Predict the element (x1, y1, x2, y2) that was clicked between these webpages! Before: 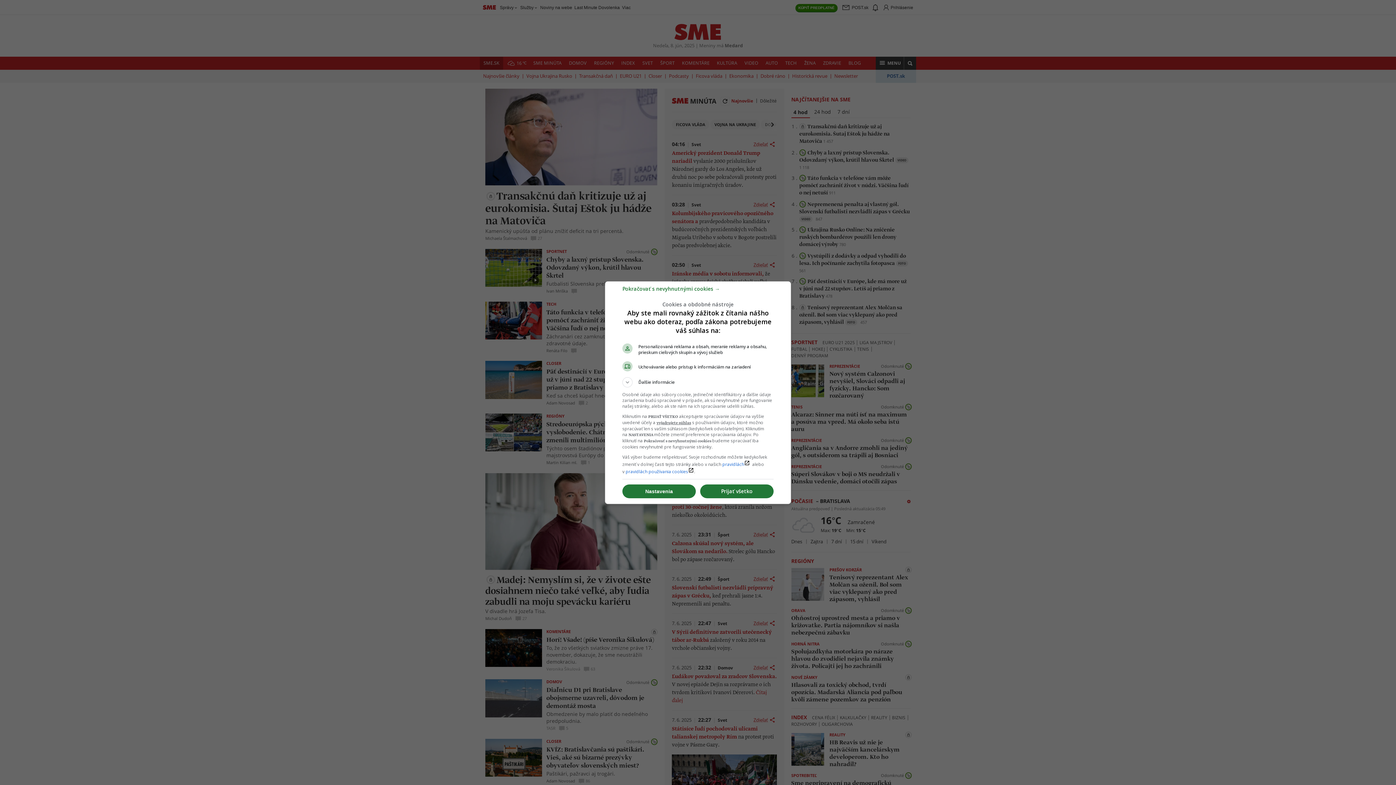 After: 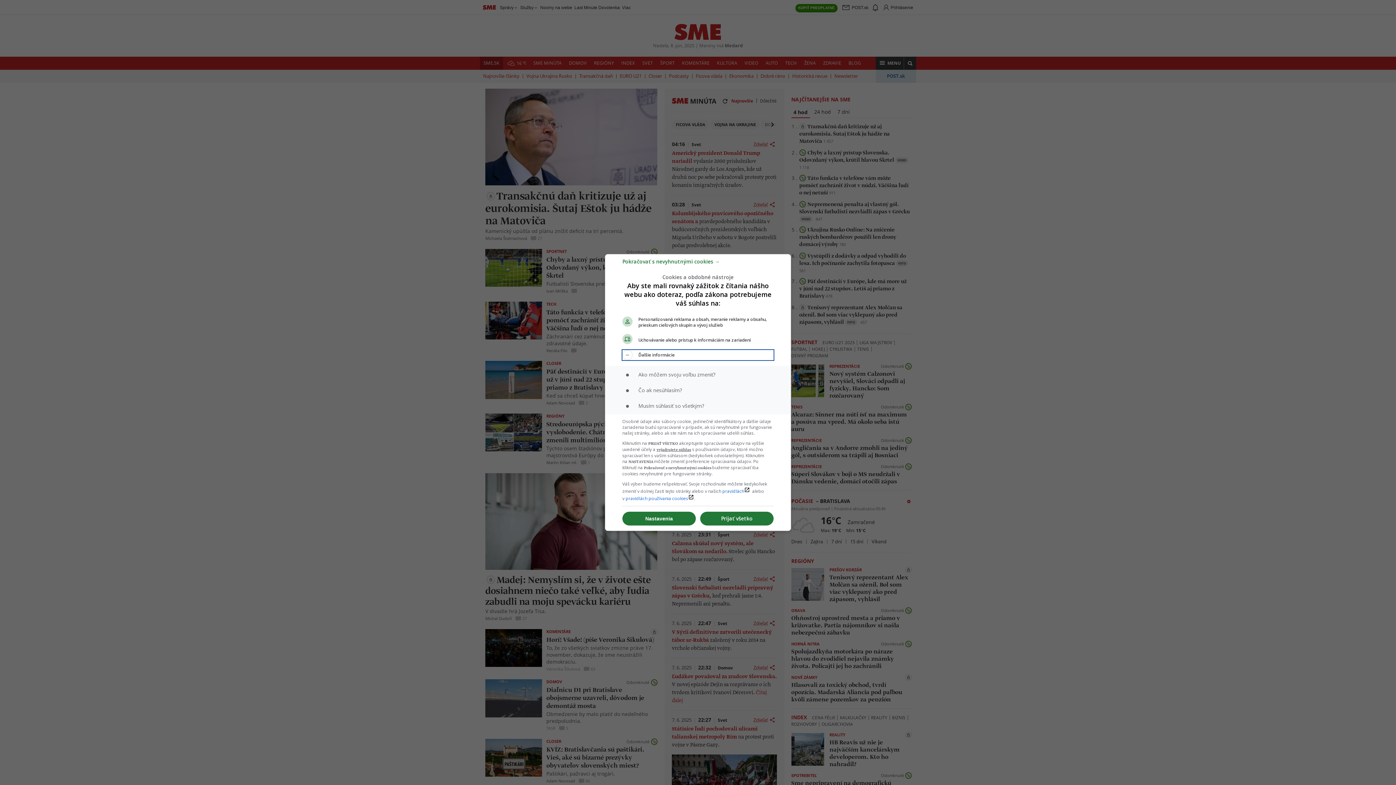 Action: bbox: (622, 377, 773, 387) label: Ďalšie informácie